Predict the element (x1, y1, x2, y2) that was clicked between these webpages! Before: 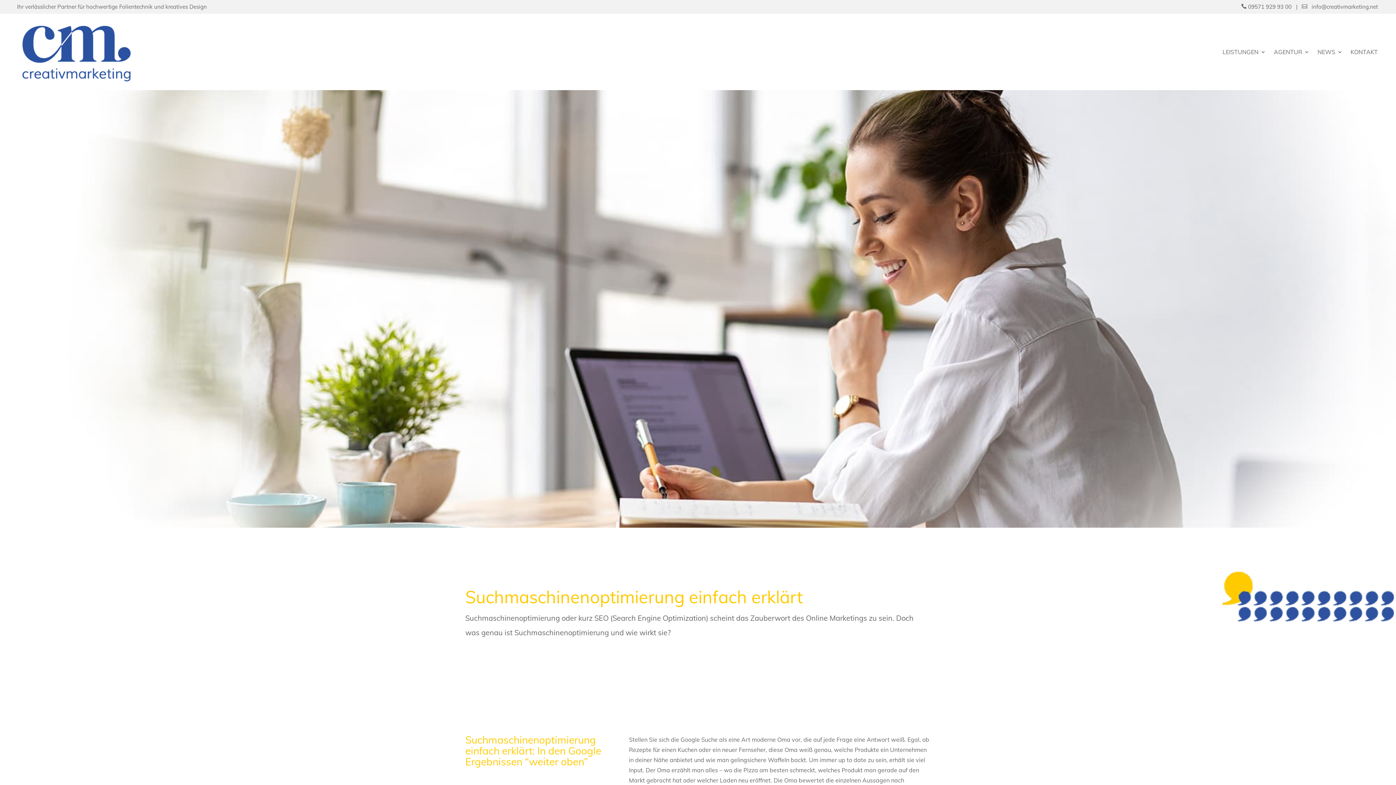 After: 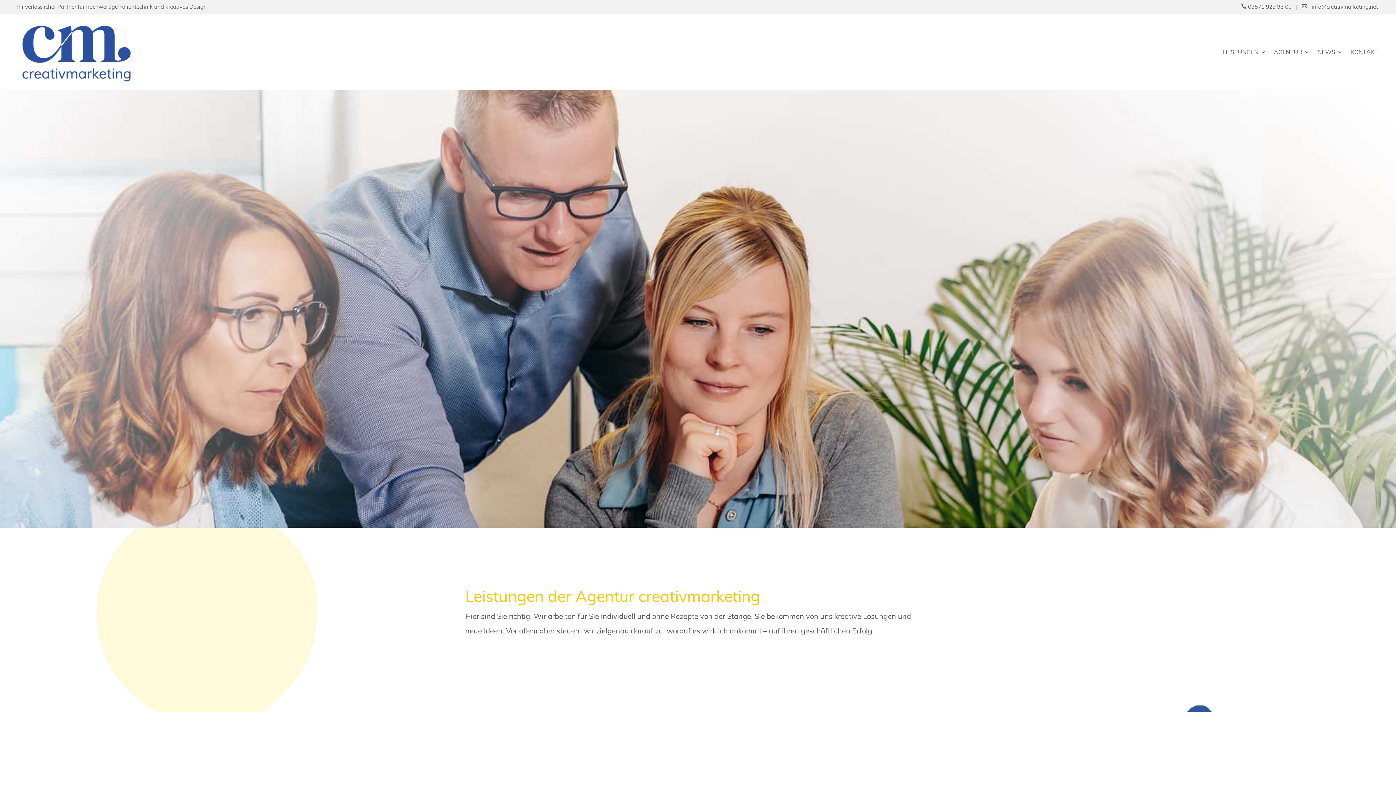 Action: bbox: (1222, 17, 1266, 86) label: LEISTUNGEN